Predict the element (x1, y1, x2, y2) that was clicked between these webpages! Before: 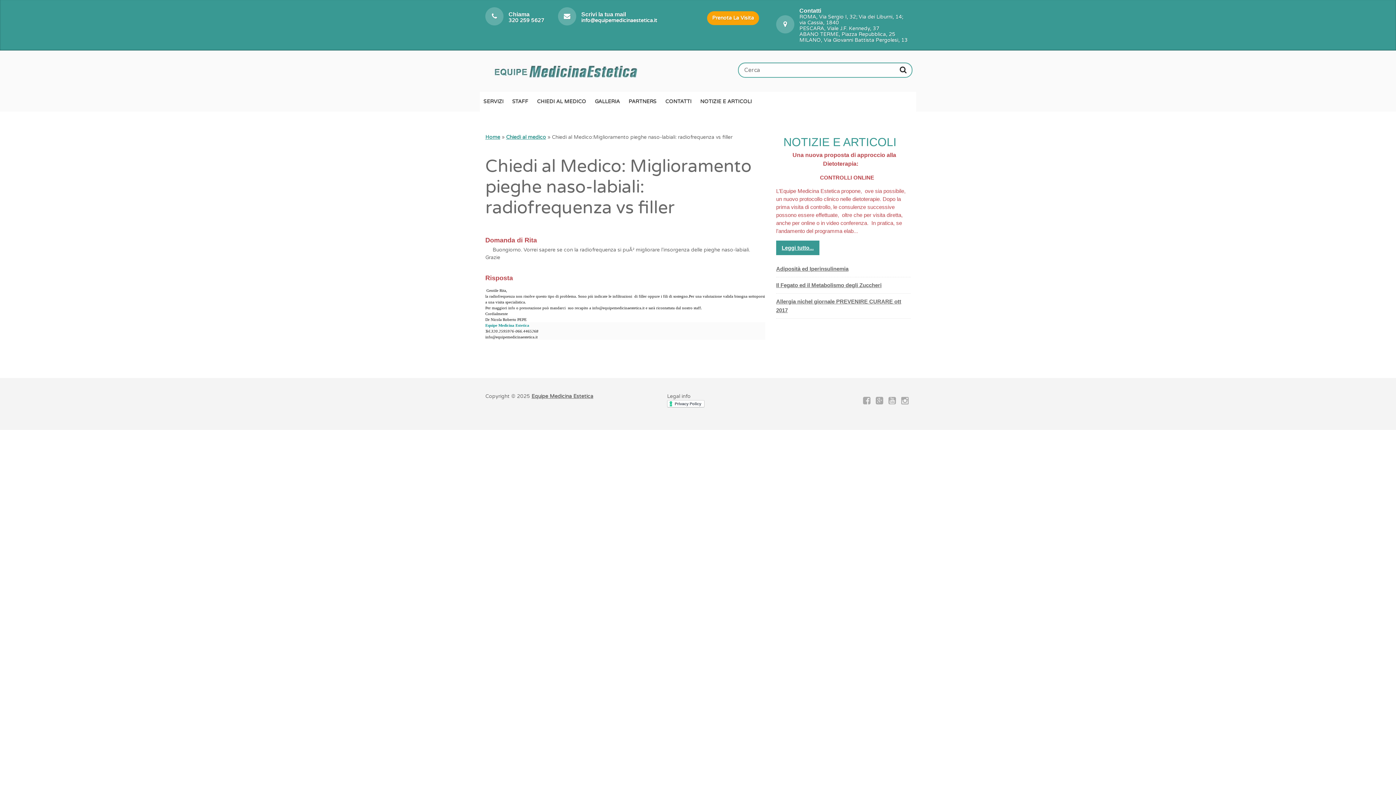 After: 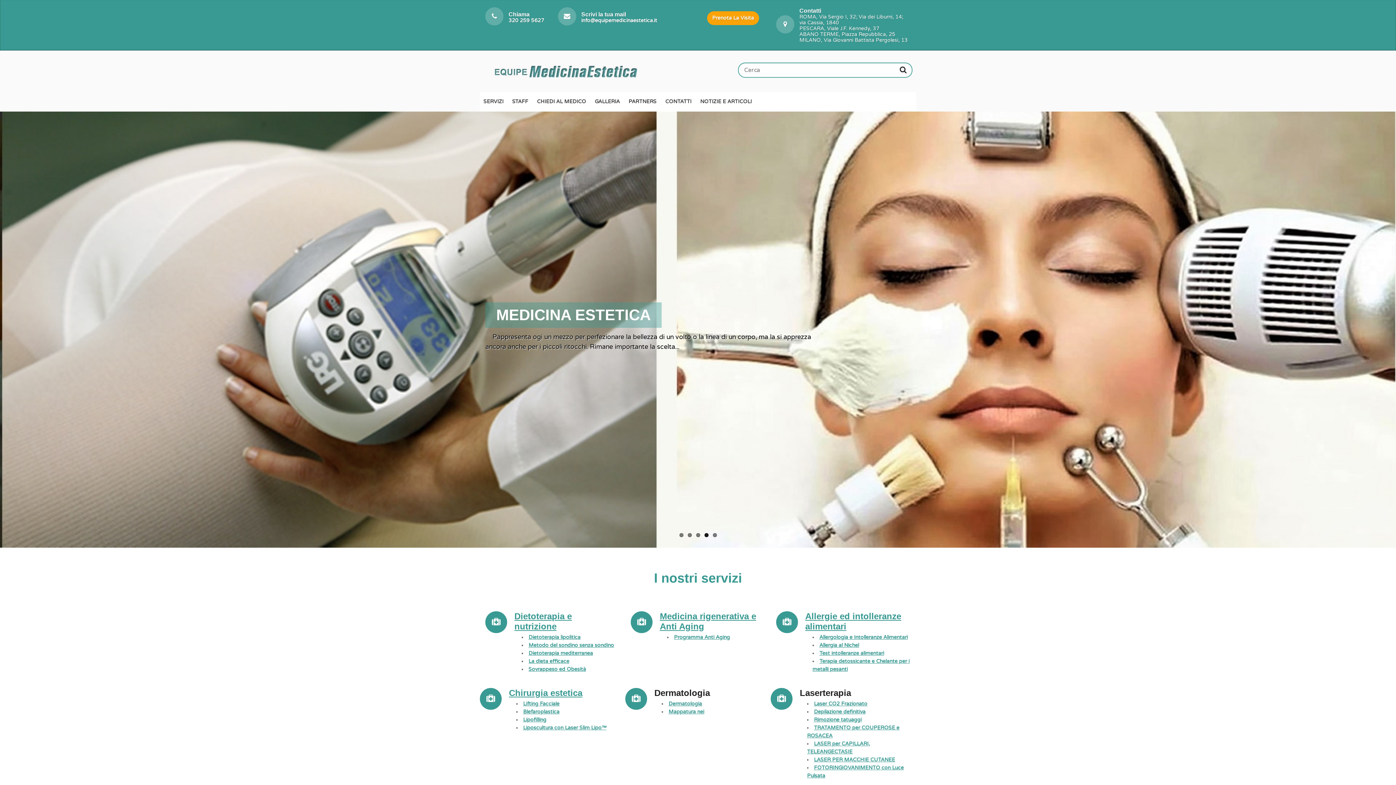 Action: bbox: (531, 393, 593, 399) label: Equipe Medicina Estetica